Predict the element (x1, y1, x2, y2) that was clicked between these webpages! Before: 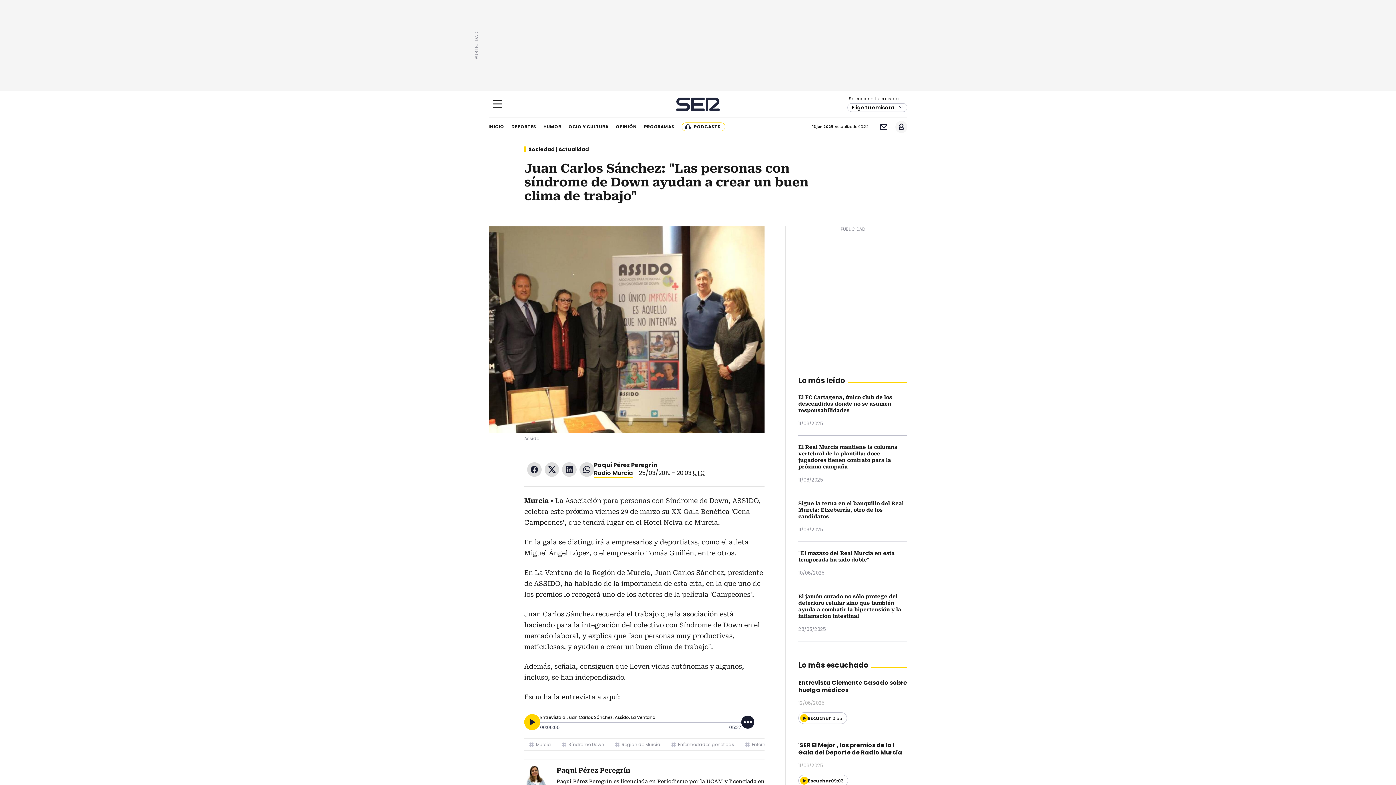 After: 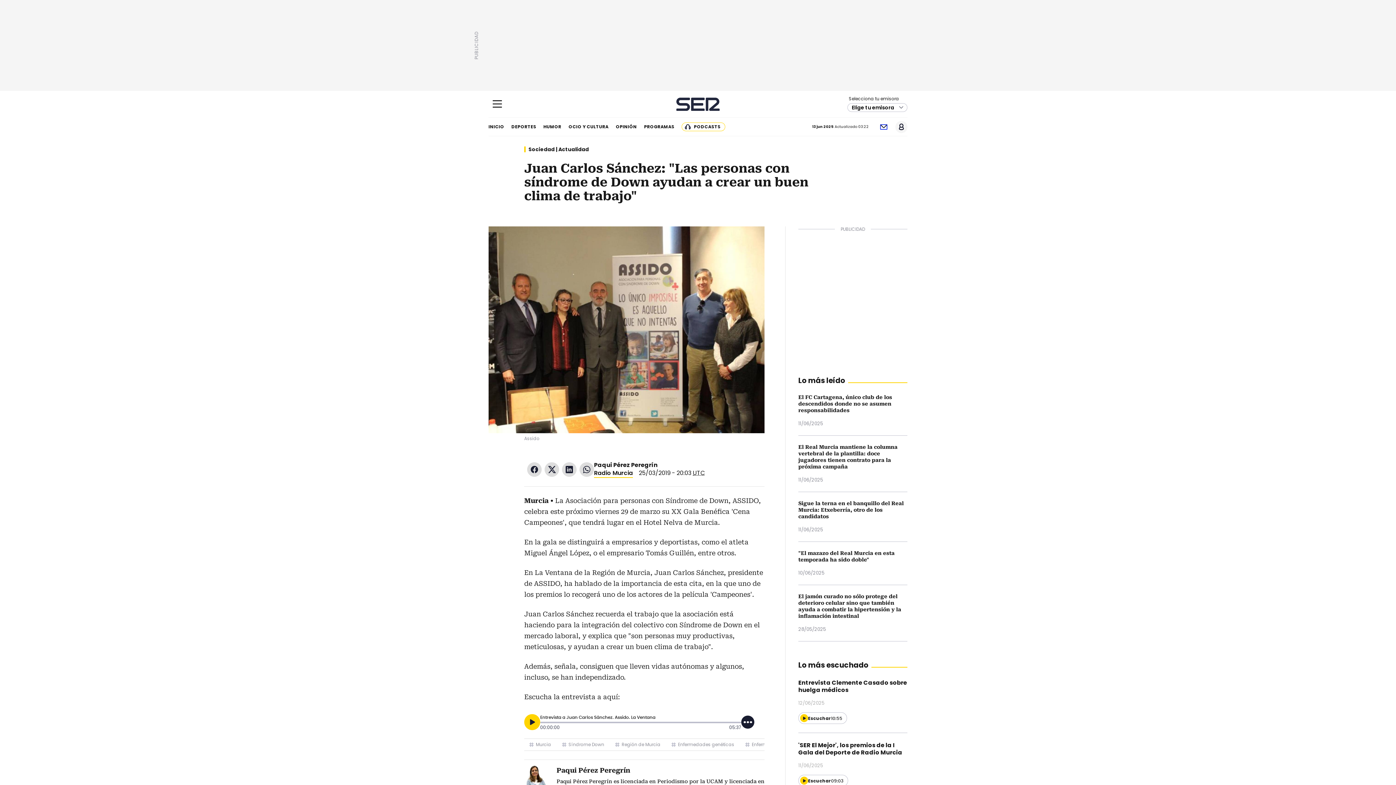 Action: label: Newsletter bbox: (877, 120, 889, 132)